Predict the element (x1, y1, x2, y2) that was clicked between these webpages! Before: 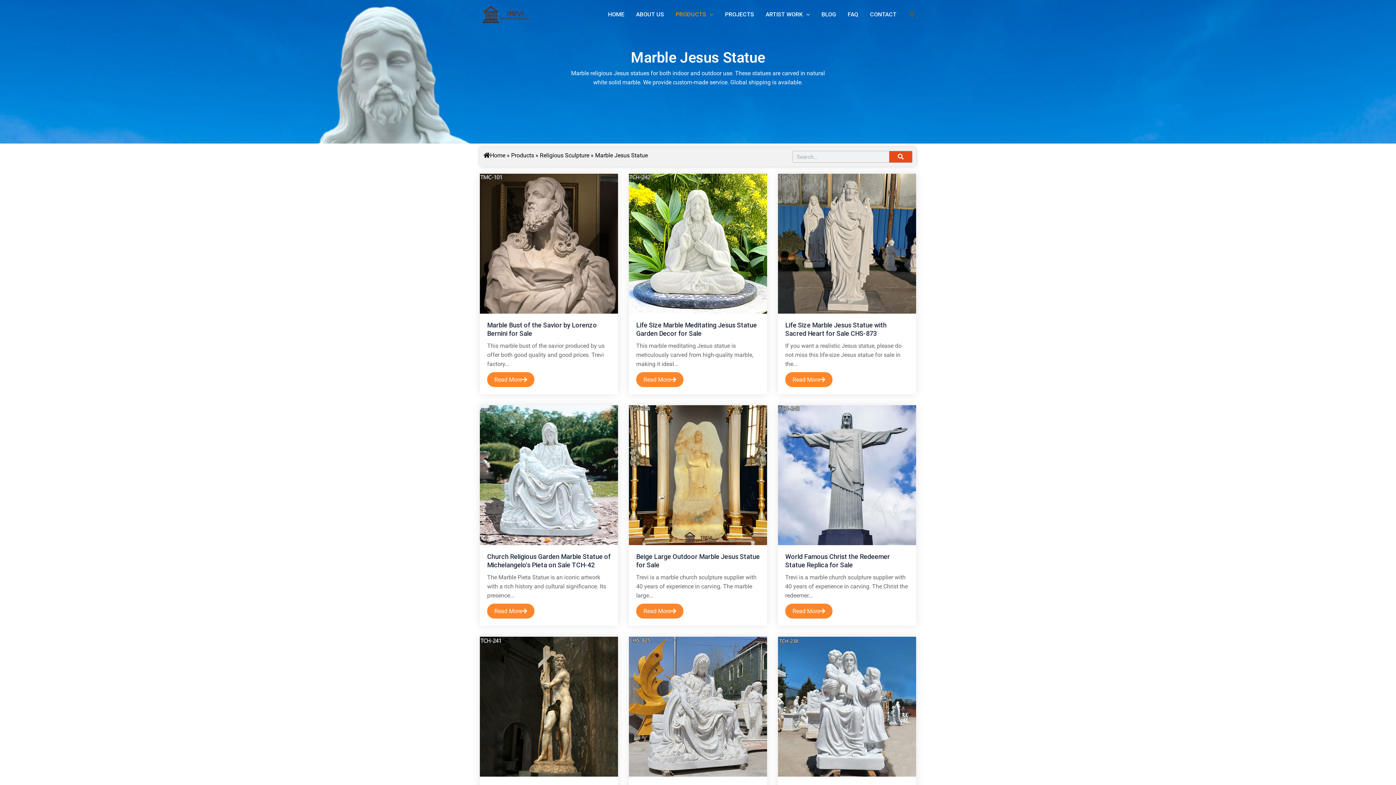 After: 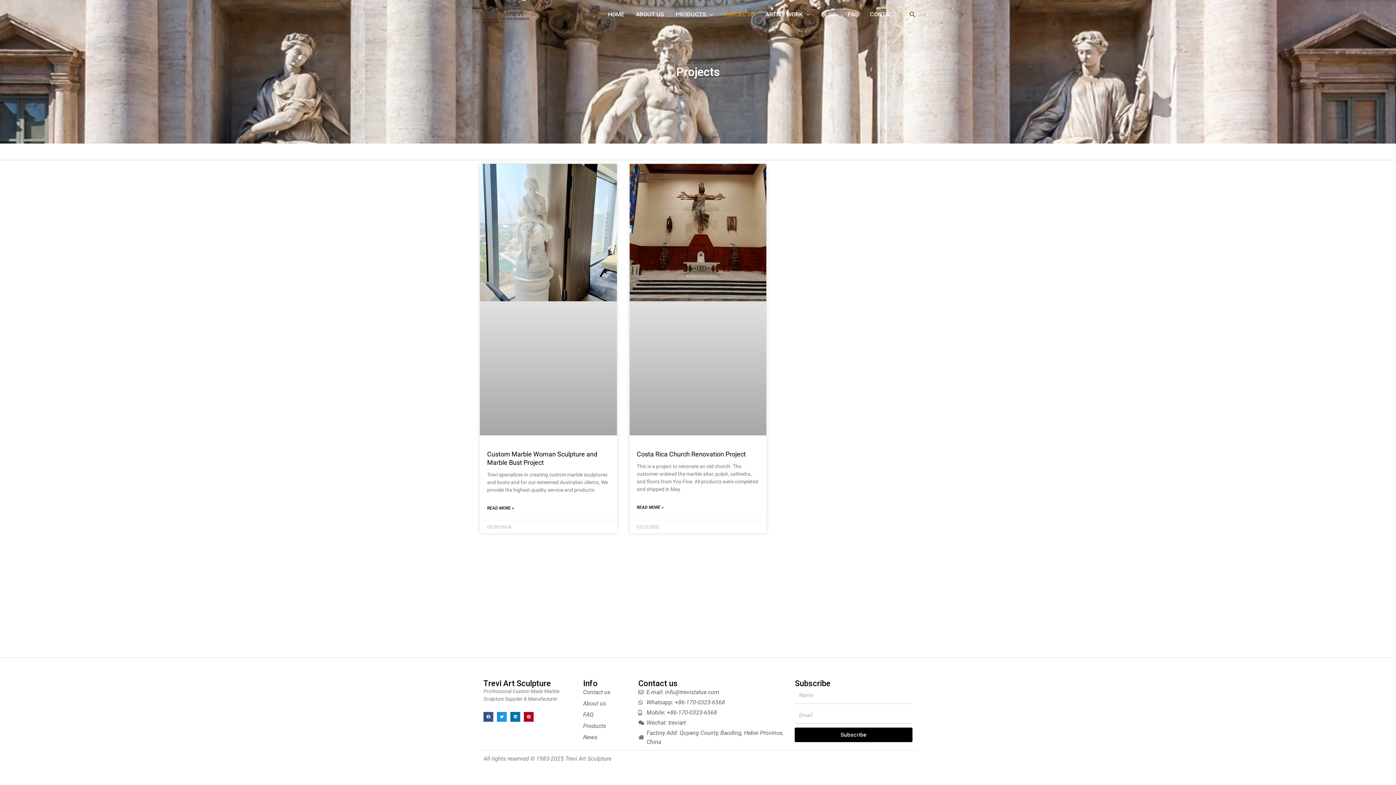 Action: label: PROJECTS bbox: (719, 0, 760, 29)